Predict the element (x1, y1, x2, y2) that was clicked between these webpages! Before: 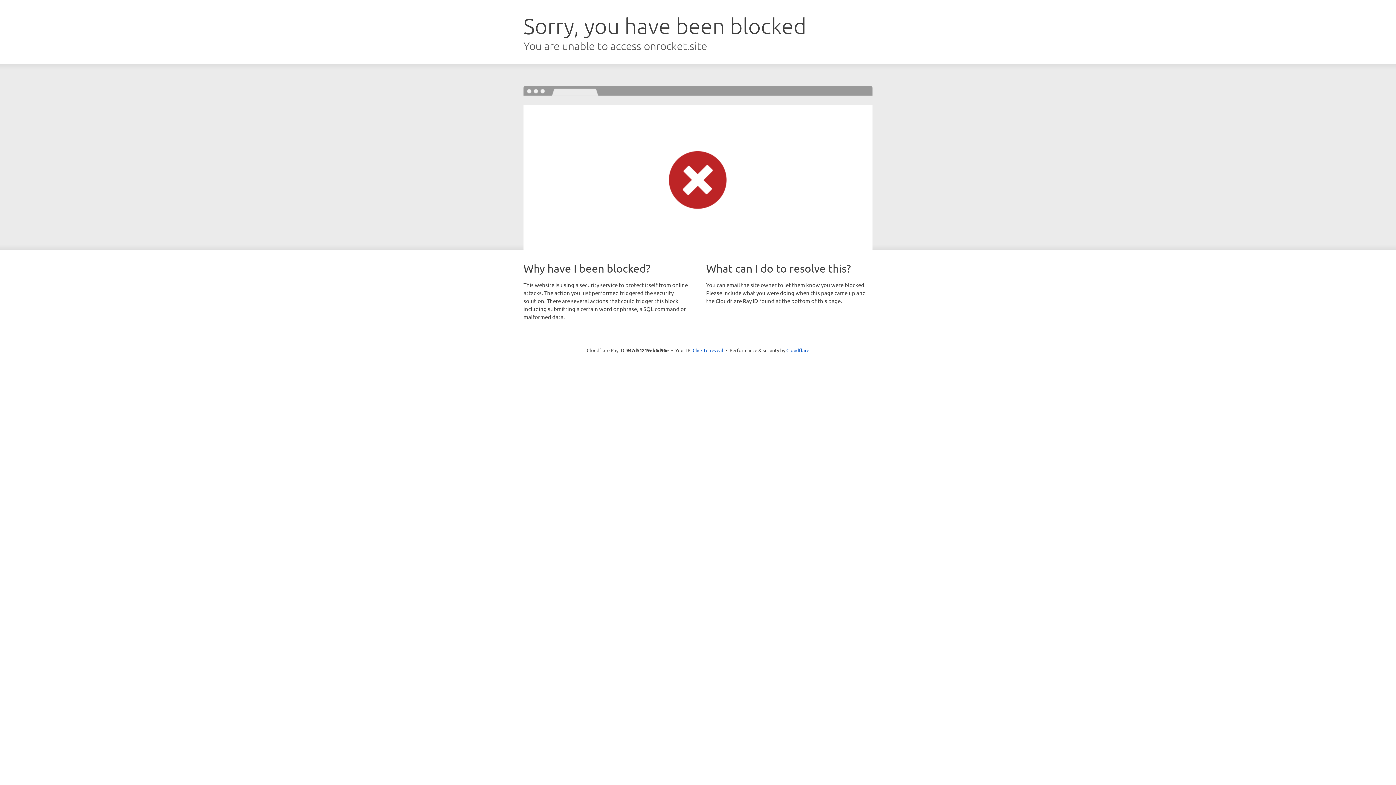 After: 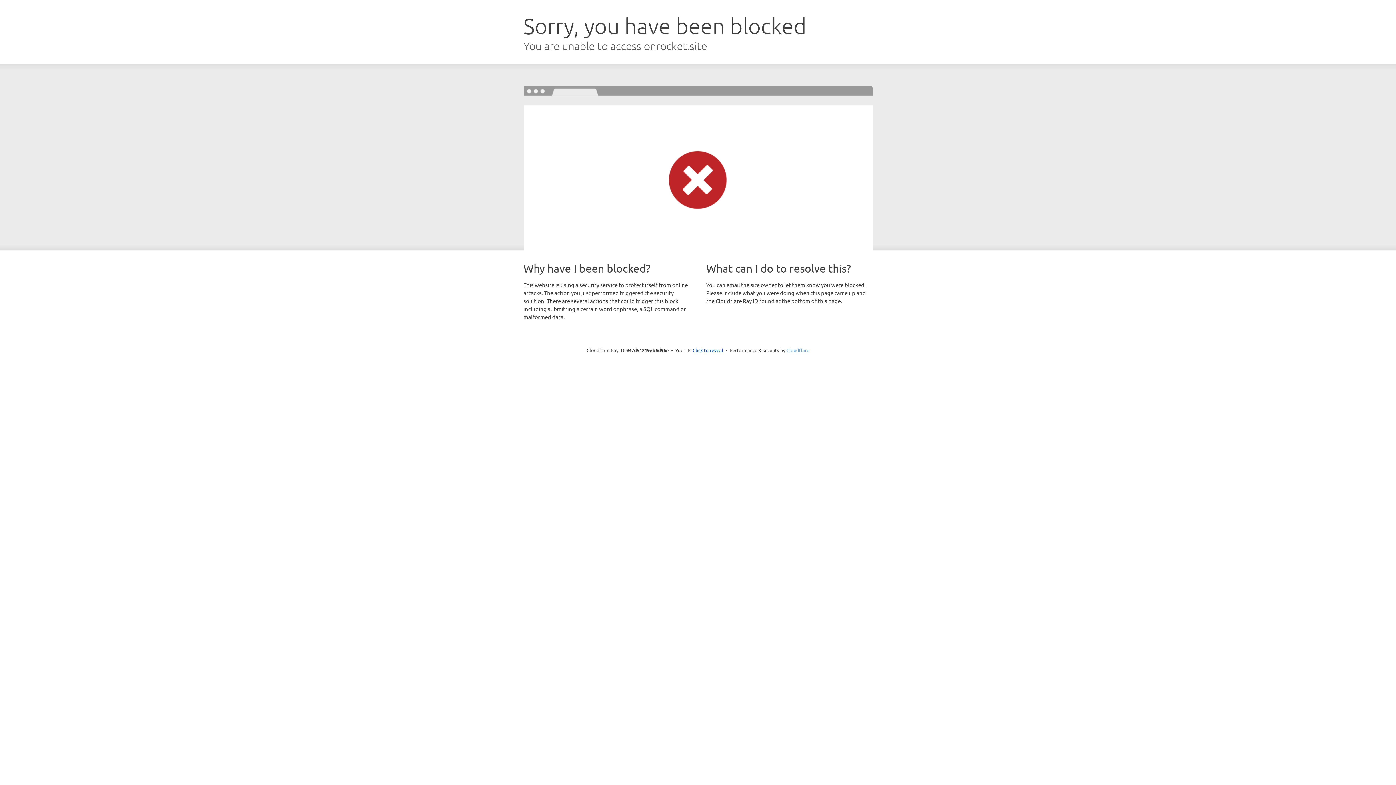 Action: bbox: (786, 347, 809, 353) label: Cloudflare